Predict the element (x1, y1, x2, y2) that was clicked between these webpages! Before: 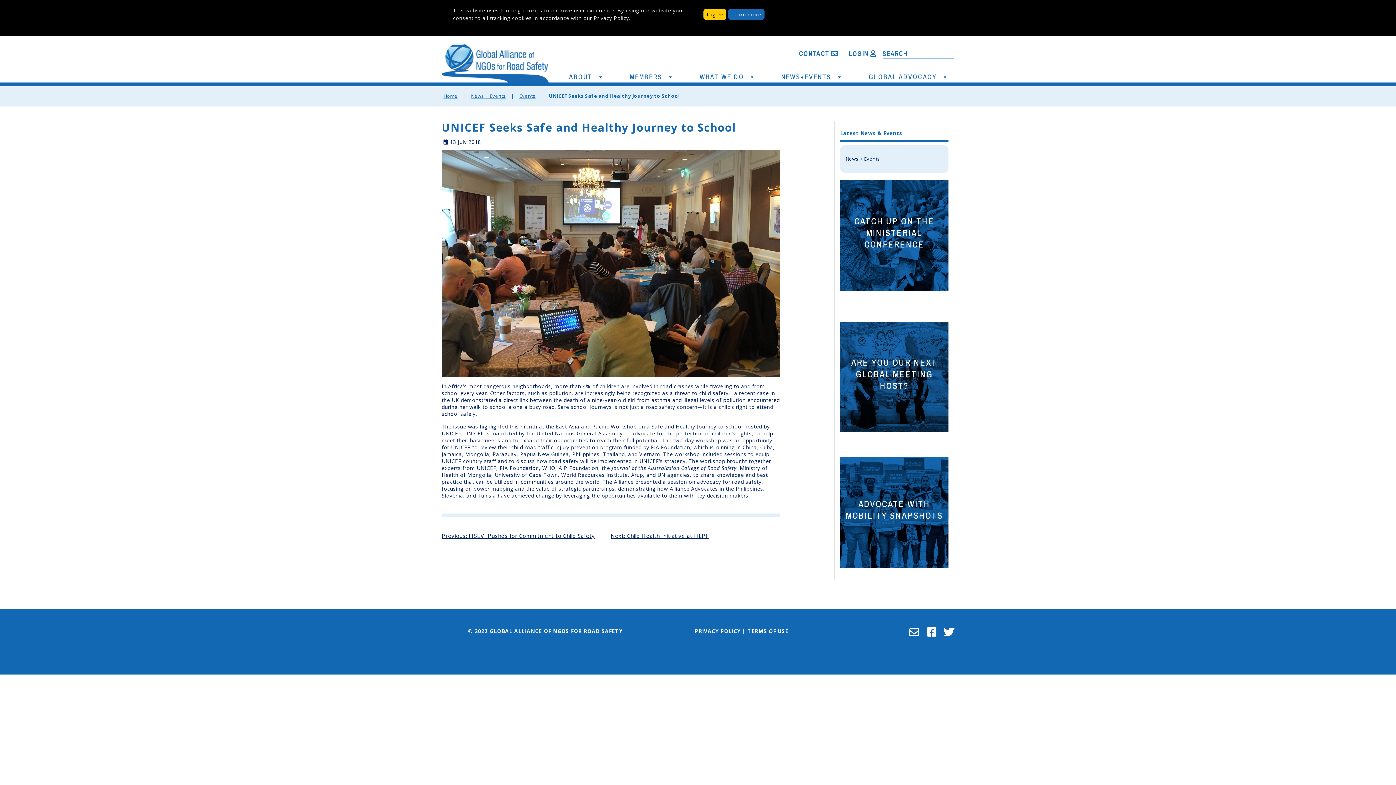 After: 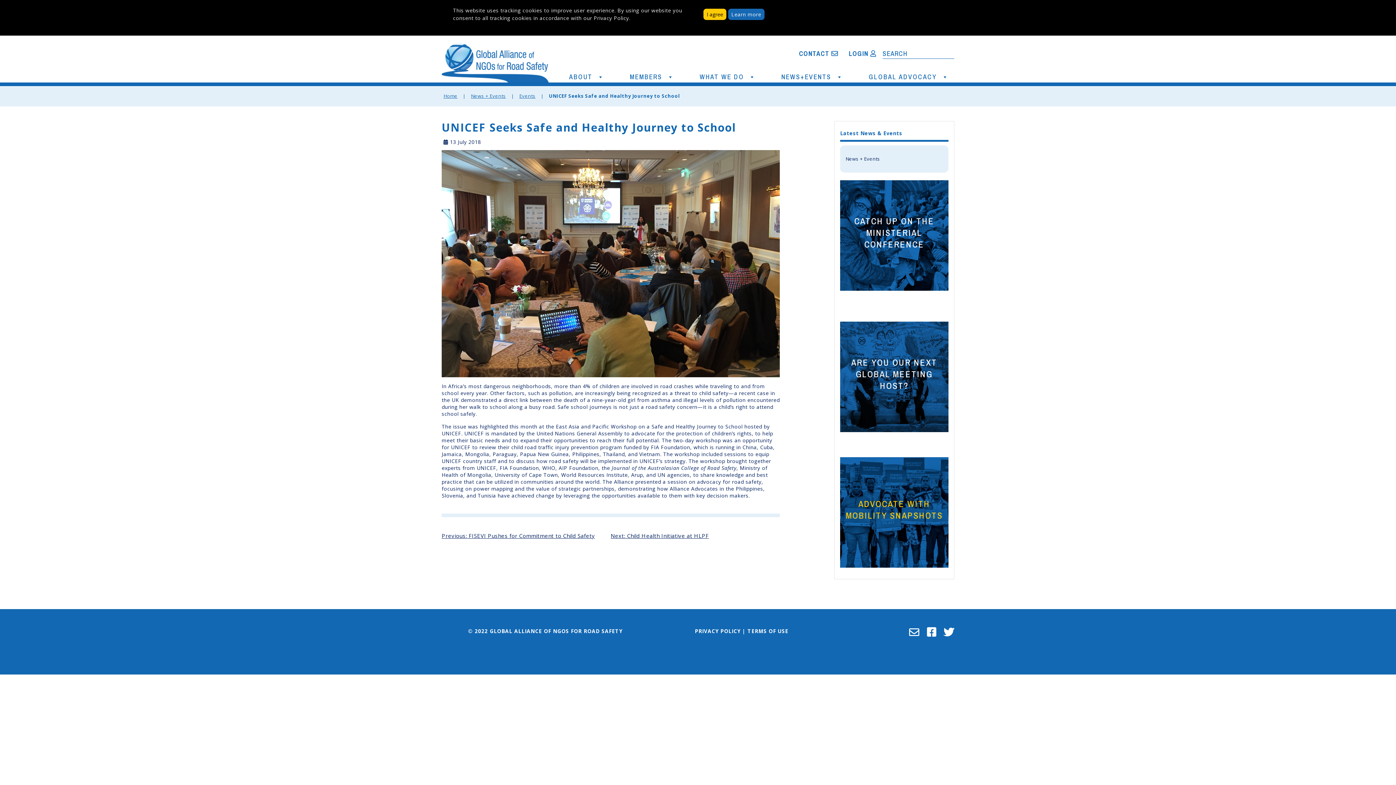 Action: bbox: (845, 498, 943, 521) label: ADVOCATE WITH MOBILITY SNAPSHOTS